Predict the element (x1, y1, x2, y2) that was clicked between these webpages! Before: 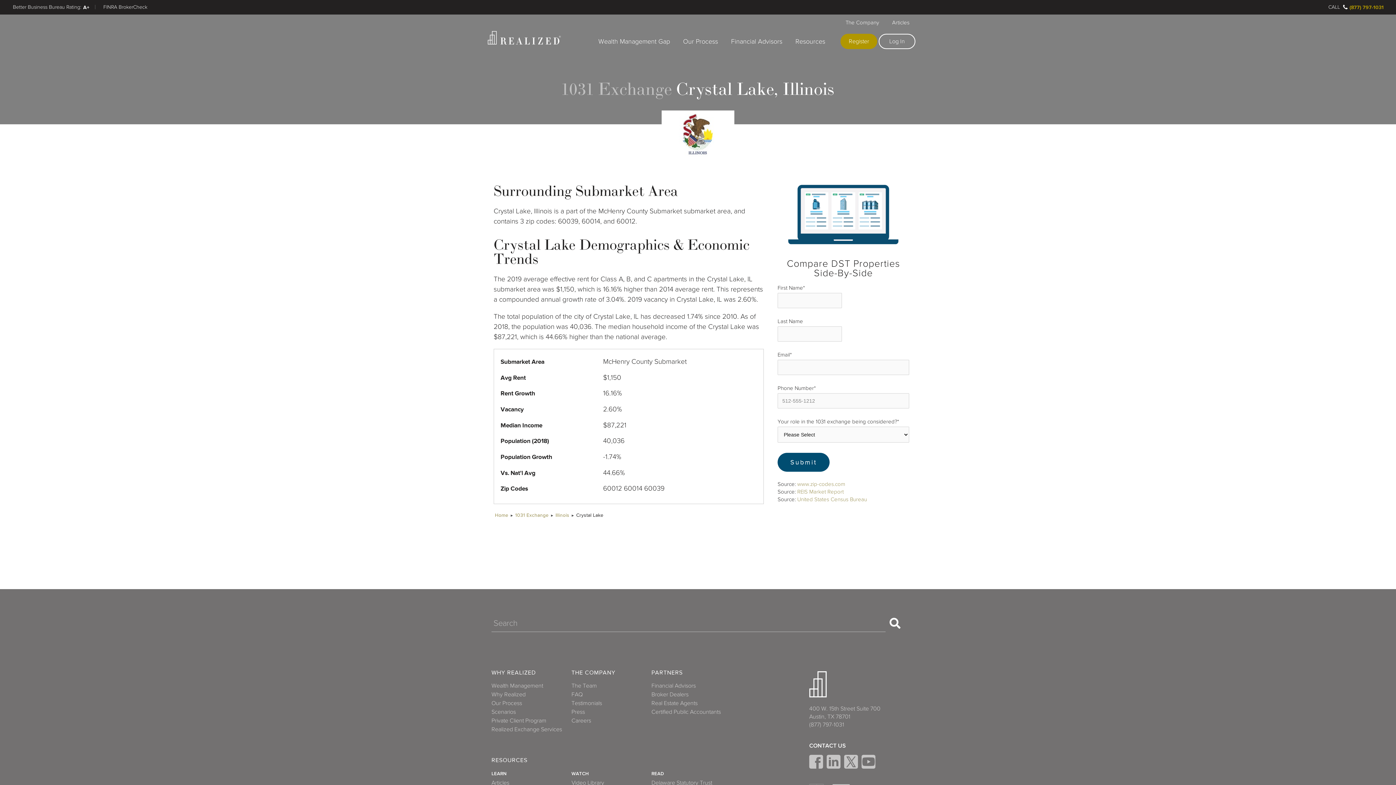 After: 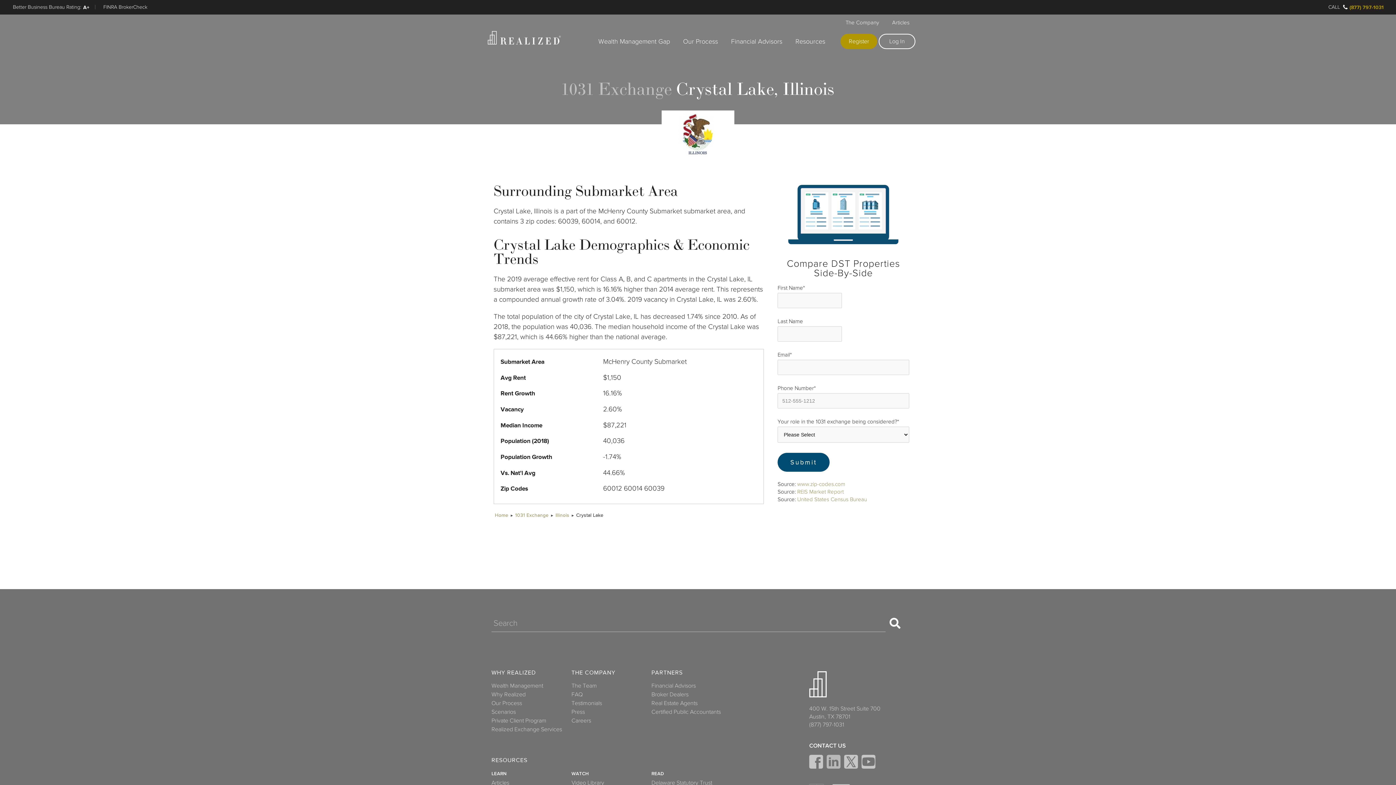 Action: bbox: (826, 755, 840, 769)